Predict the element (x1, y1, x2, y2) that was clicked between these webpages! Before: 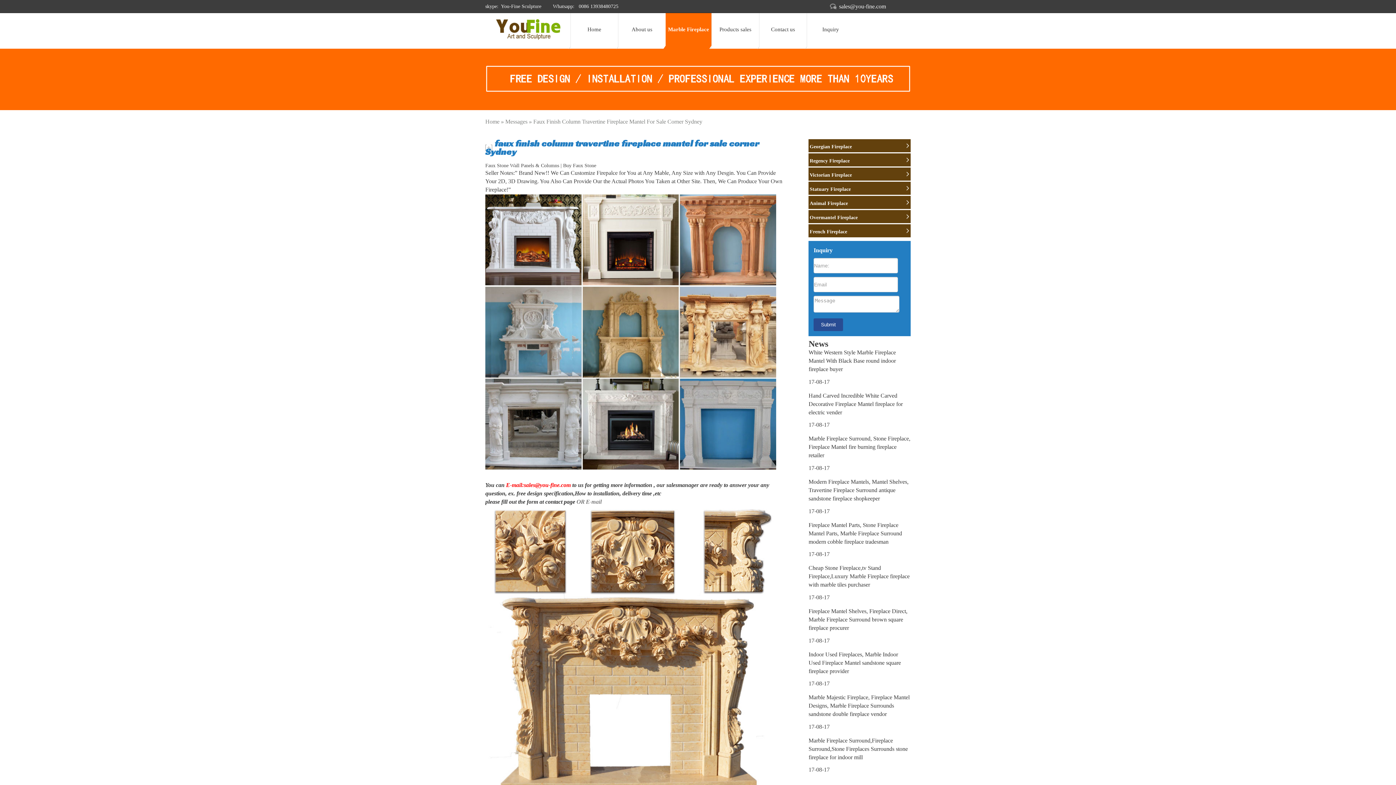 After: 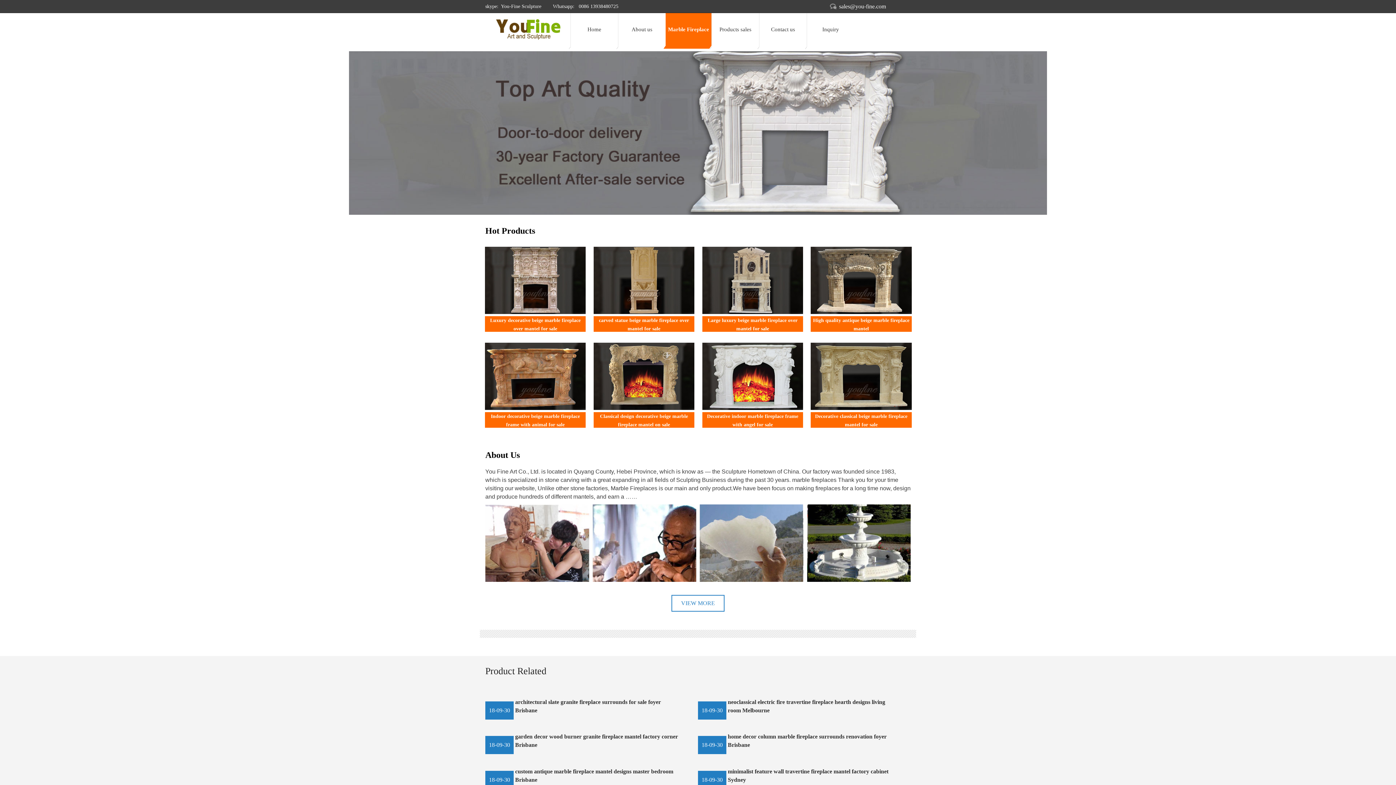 Action: bbox: (570, 13, 618, 46) label: Home